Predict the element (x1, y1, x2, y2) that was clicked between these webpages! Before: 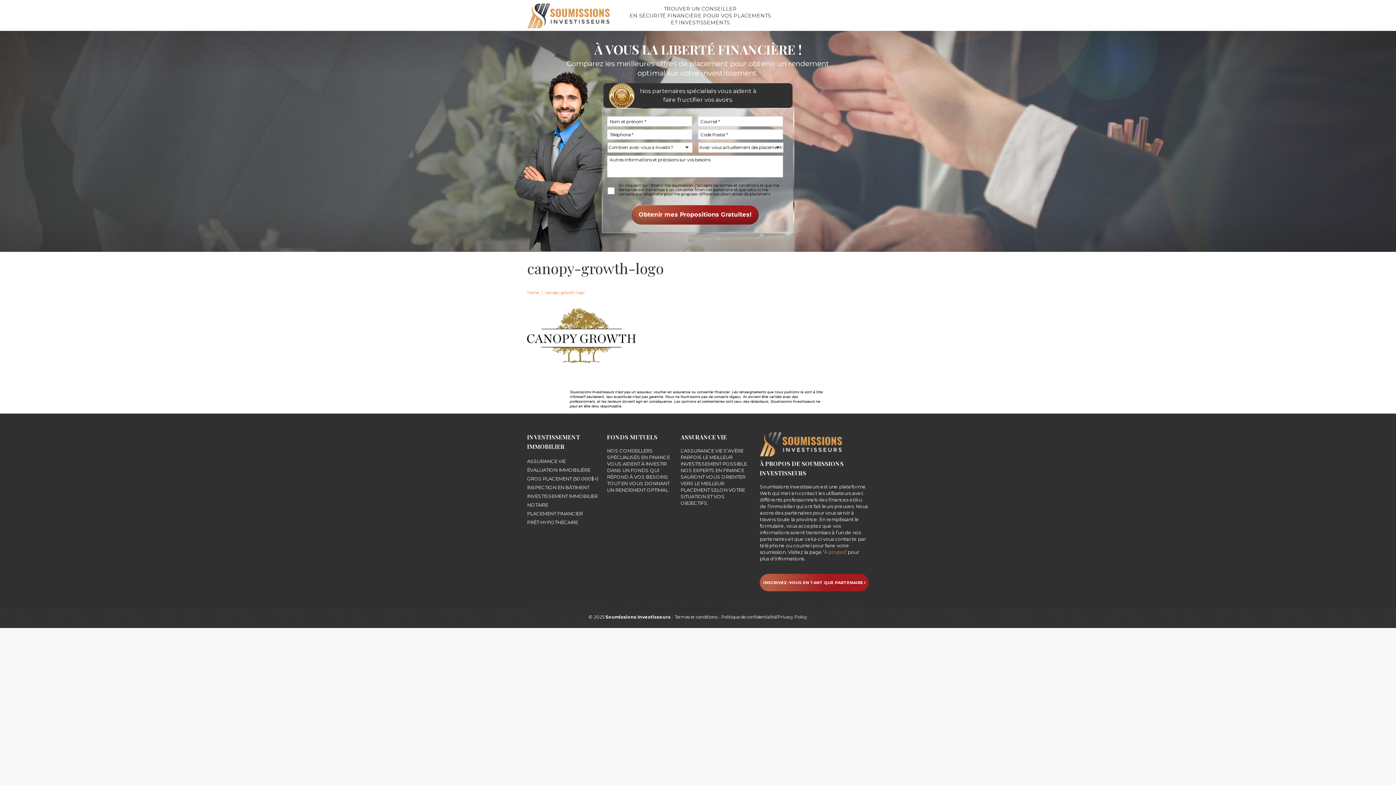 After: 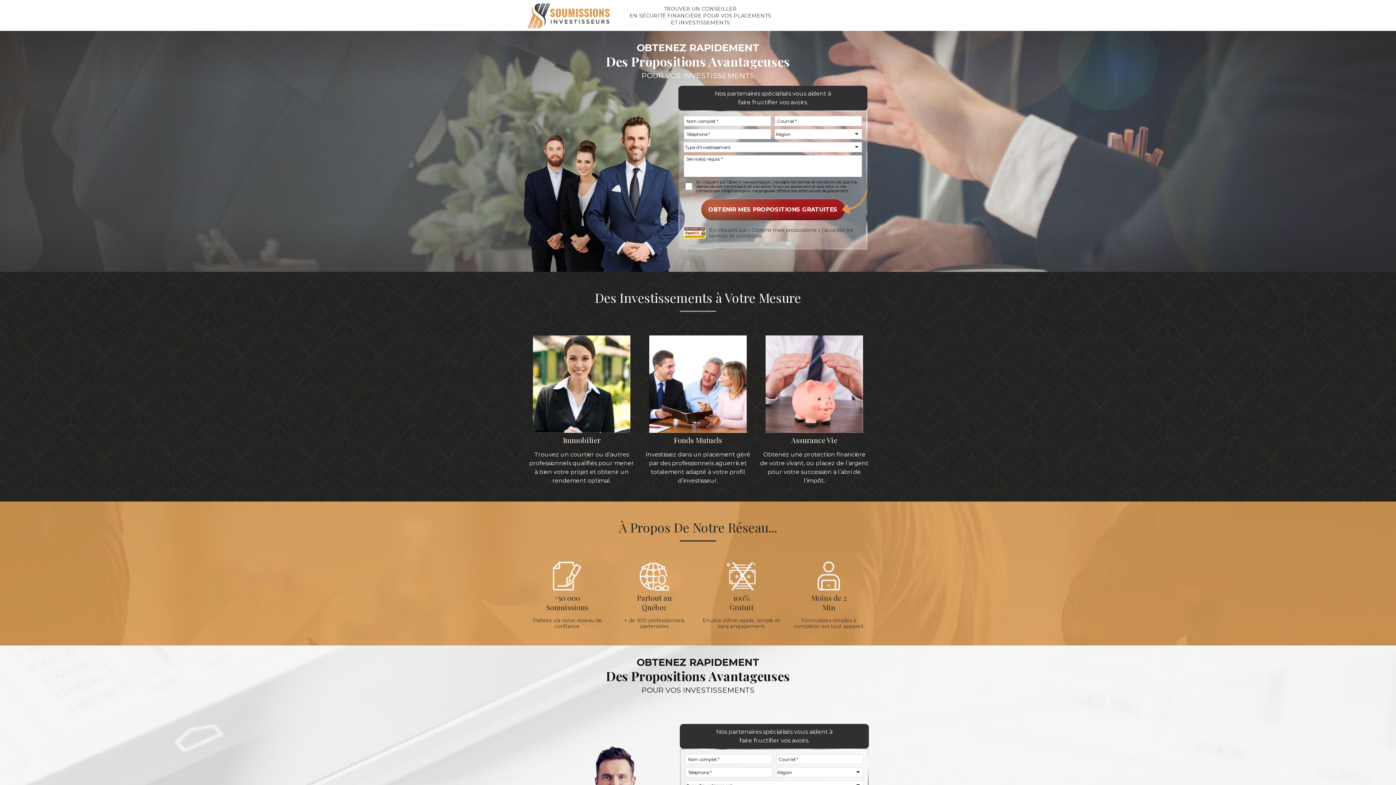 Action: bbox: (527, 290, 538, 295) label: Home